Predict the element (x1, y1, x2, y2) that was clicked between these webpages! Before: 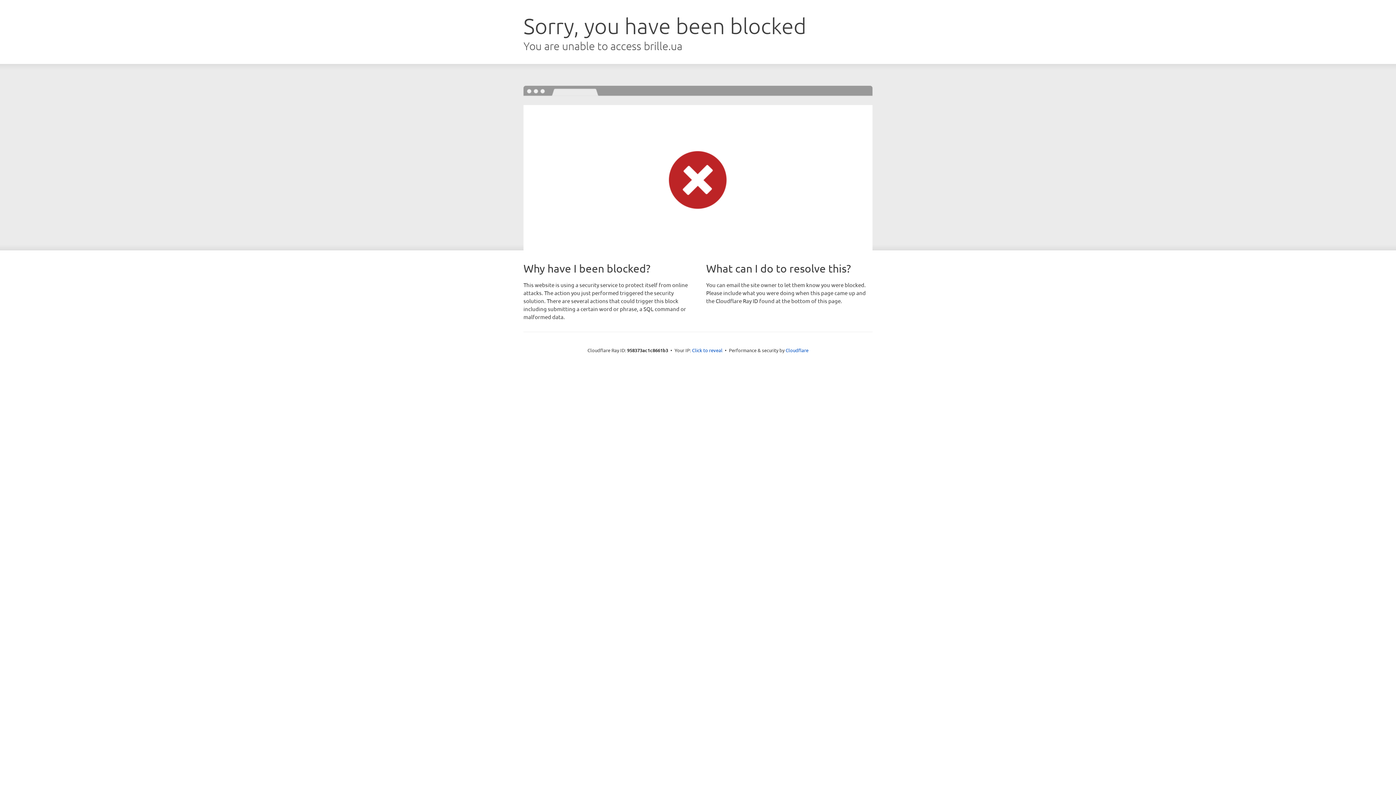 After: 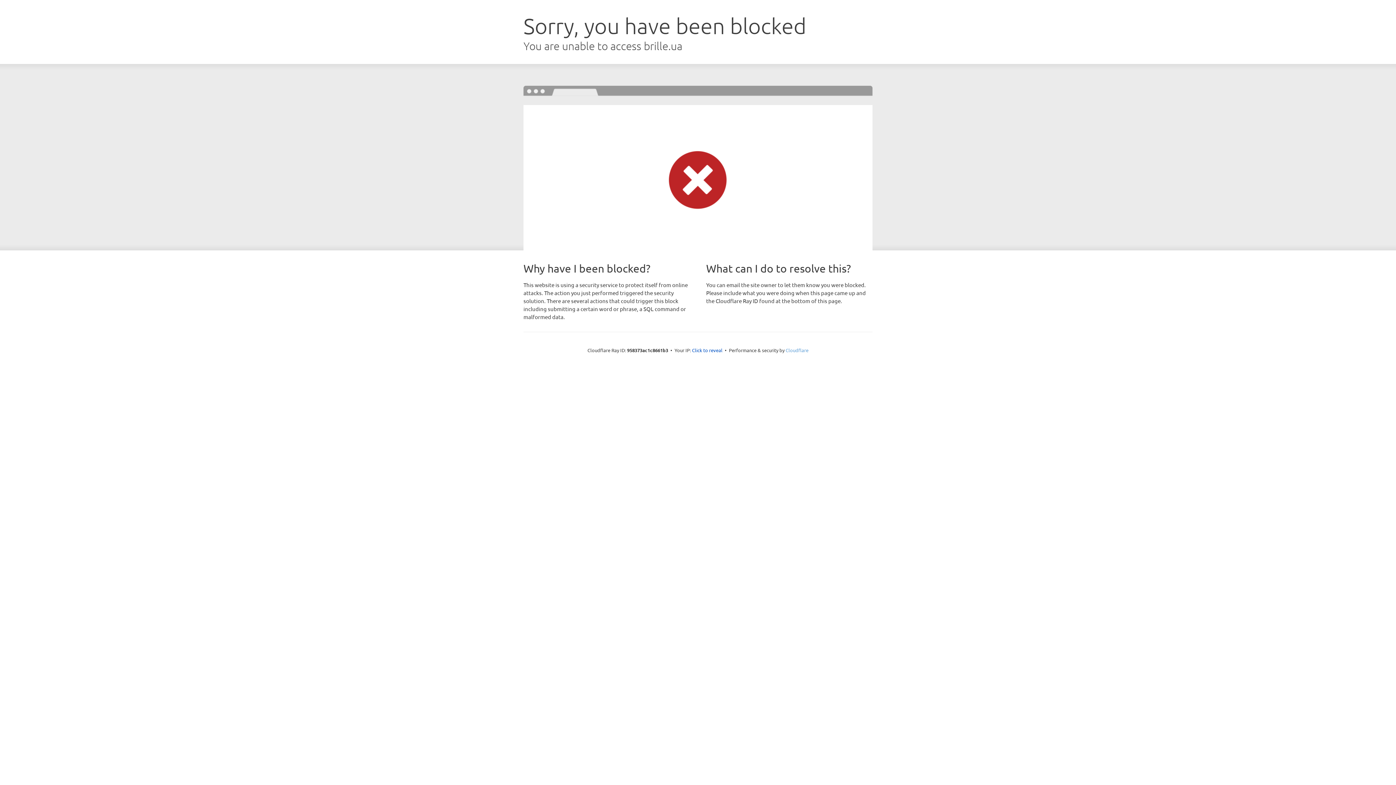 Action: bbox: (785, 347, 808, 353) label: Cloudflare